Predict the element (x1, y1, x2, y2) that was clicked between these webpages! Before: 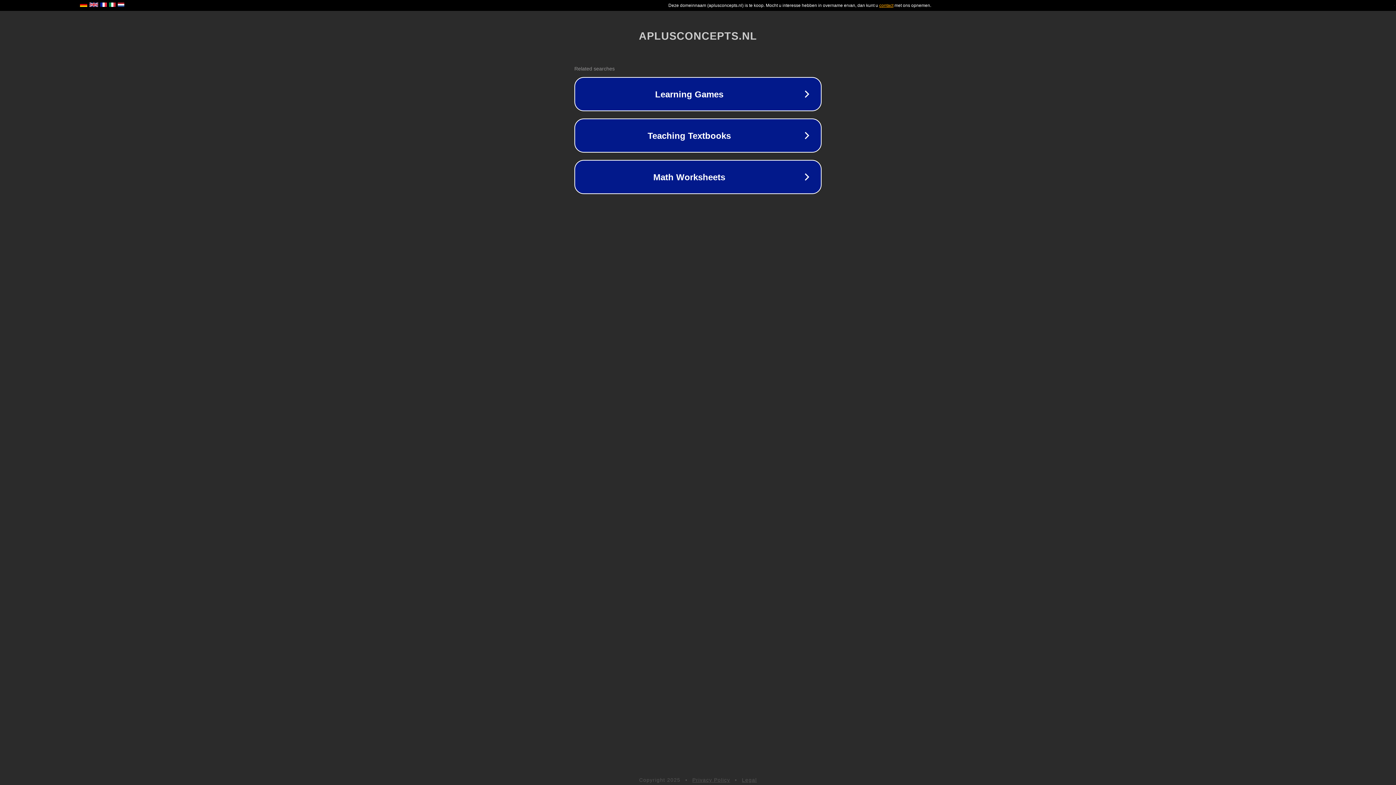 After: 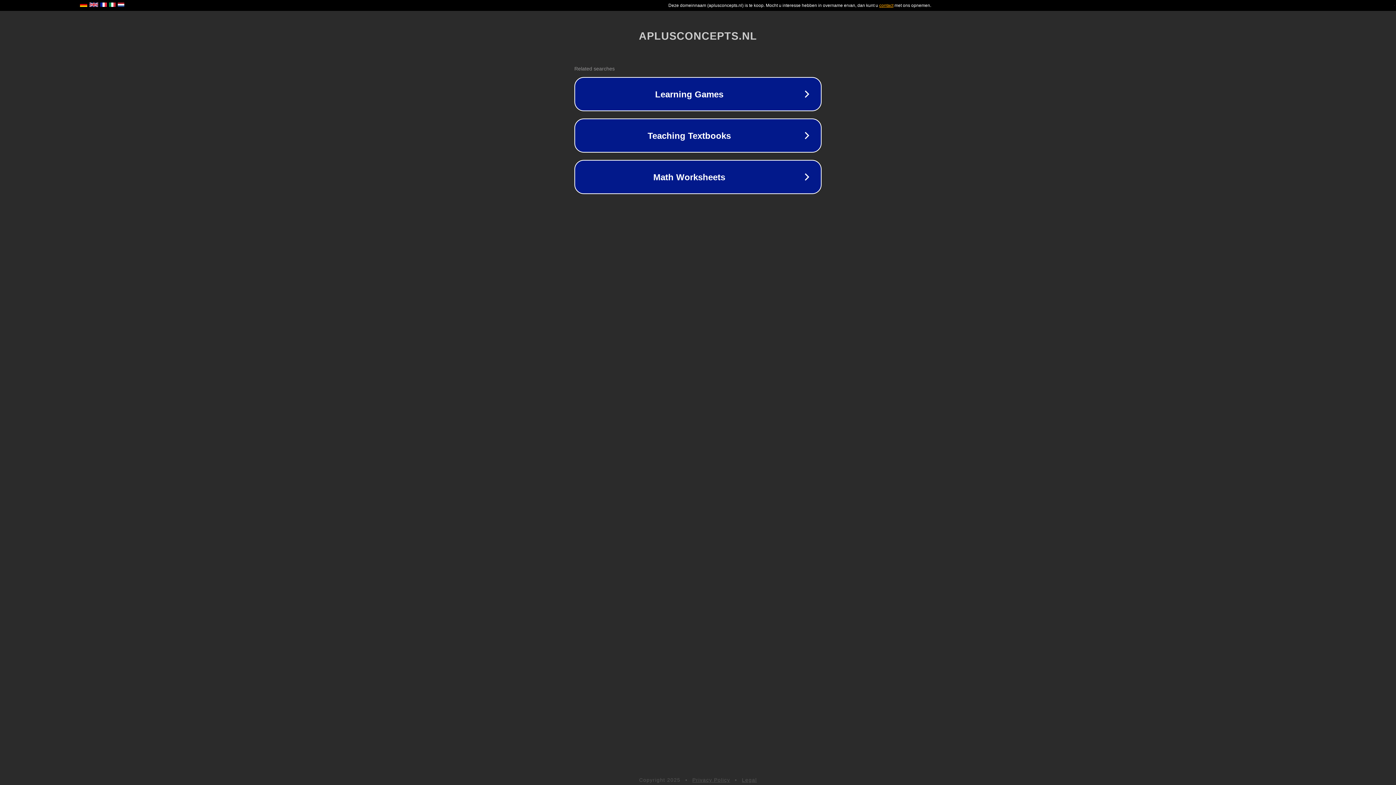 Action: label: Privacy Policy bbox: (692, 777, 730, 783)